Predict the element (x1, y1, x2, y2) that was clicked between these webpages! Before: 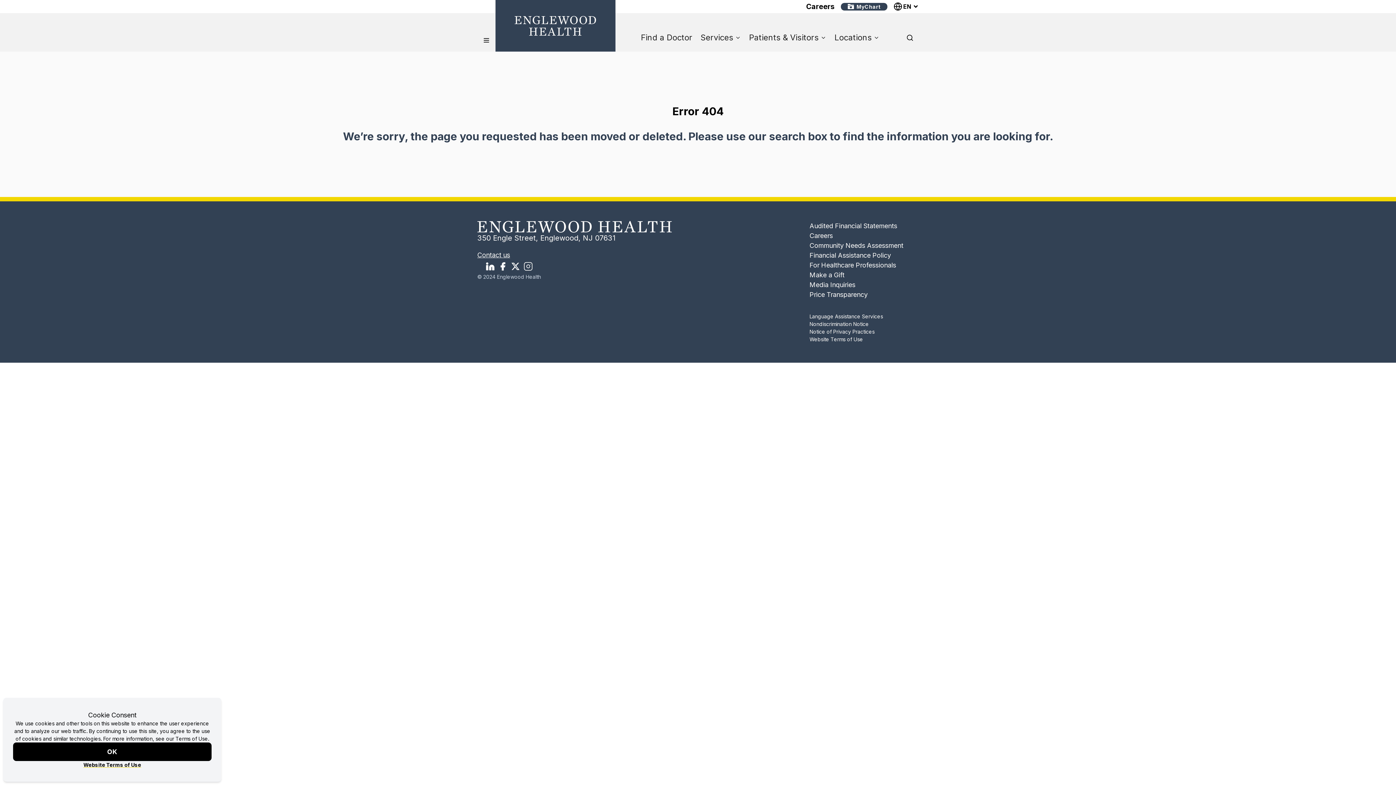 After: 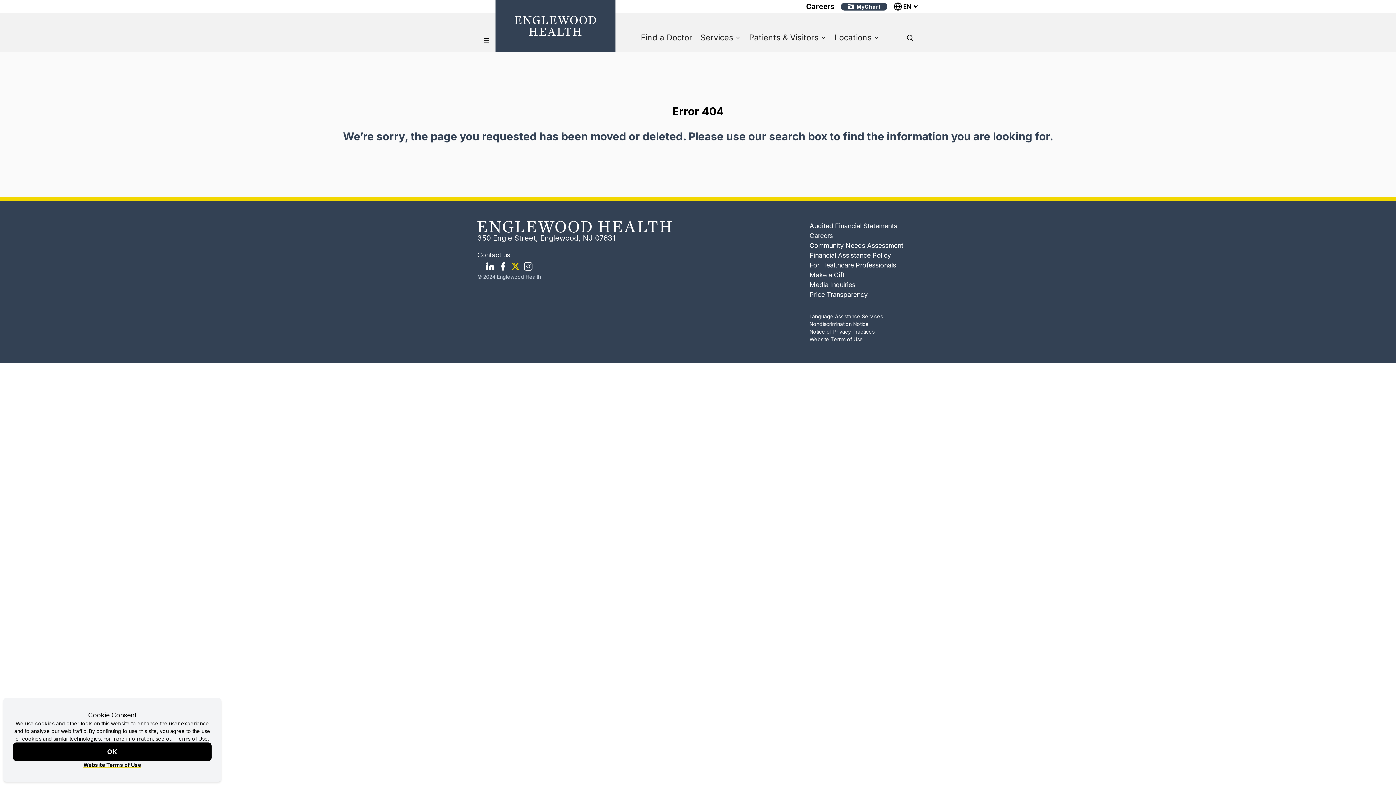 Action: bbox: (509, 260, 522, 273) label: X